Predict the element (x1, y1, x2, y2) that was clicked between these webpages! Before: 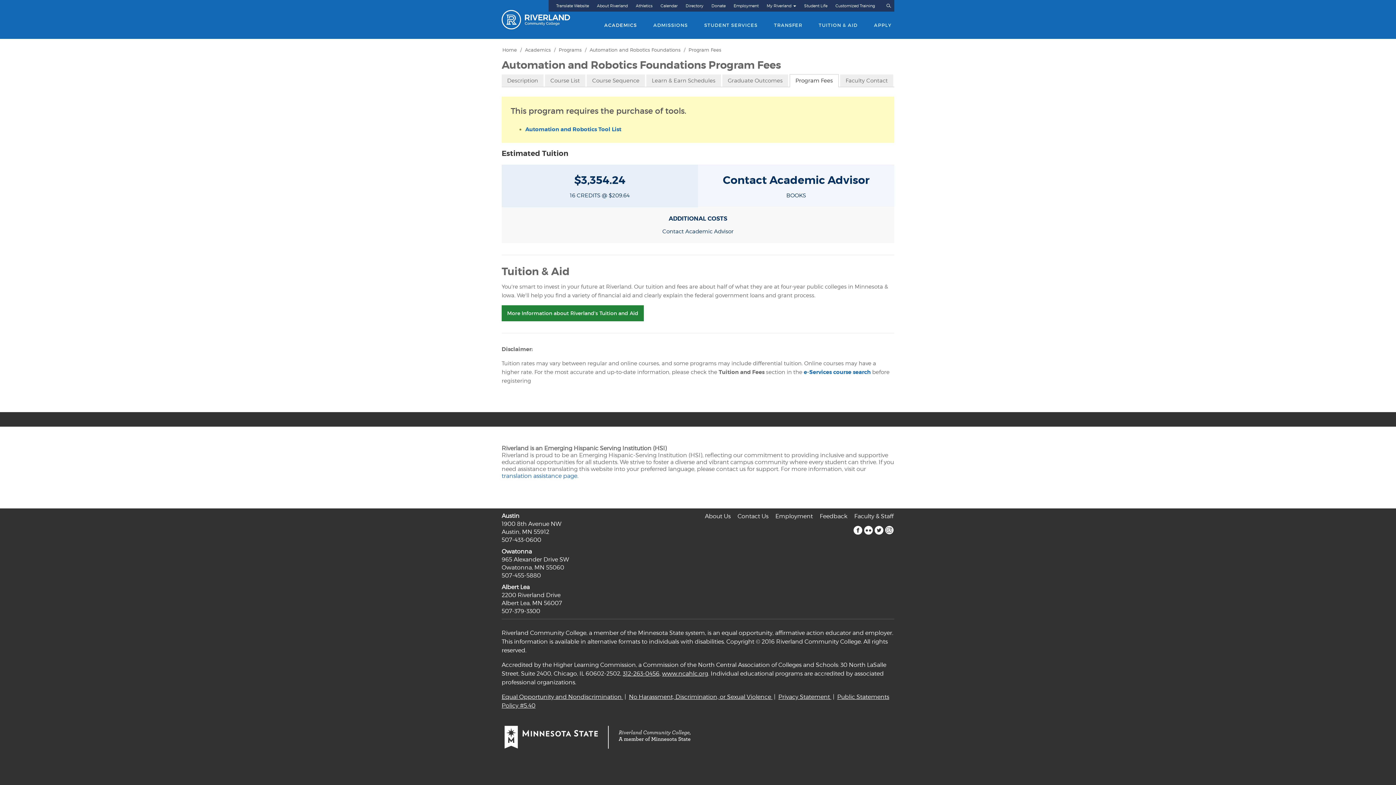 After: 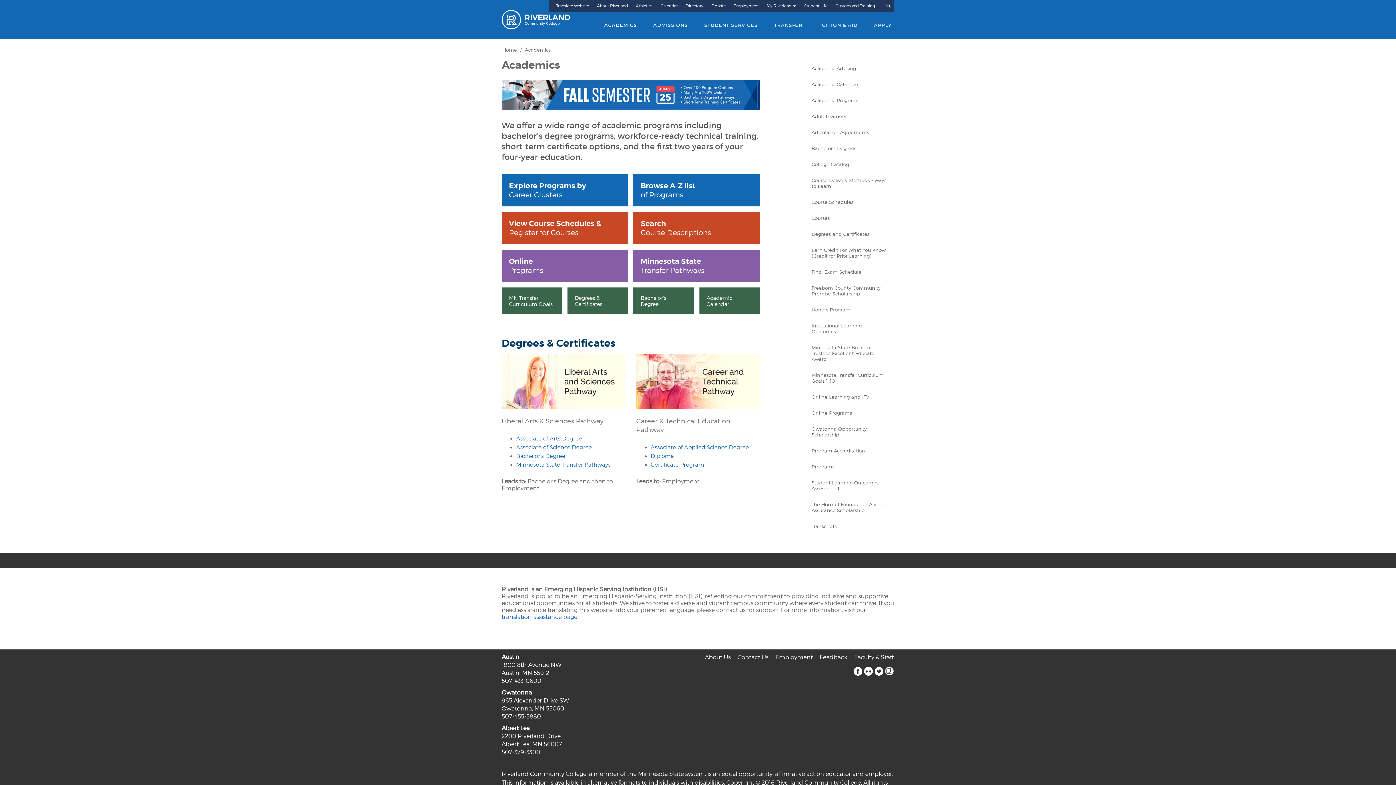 Action: label: Academics bbox: (524, 46, 551, 53)